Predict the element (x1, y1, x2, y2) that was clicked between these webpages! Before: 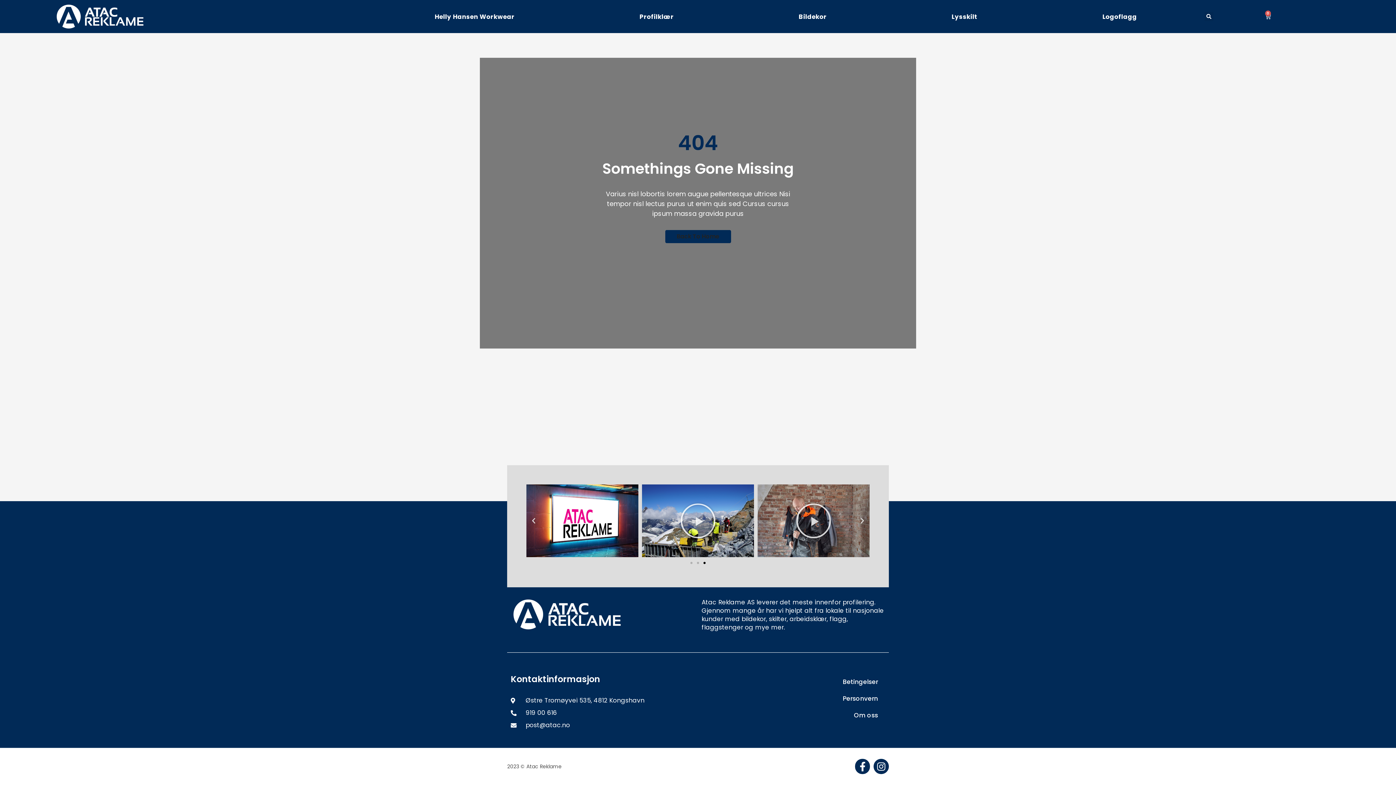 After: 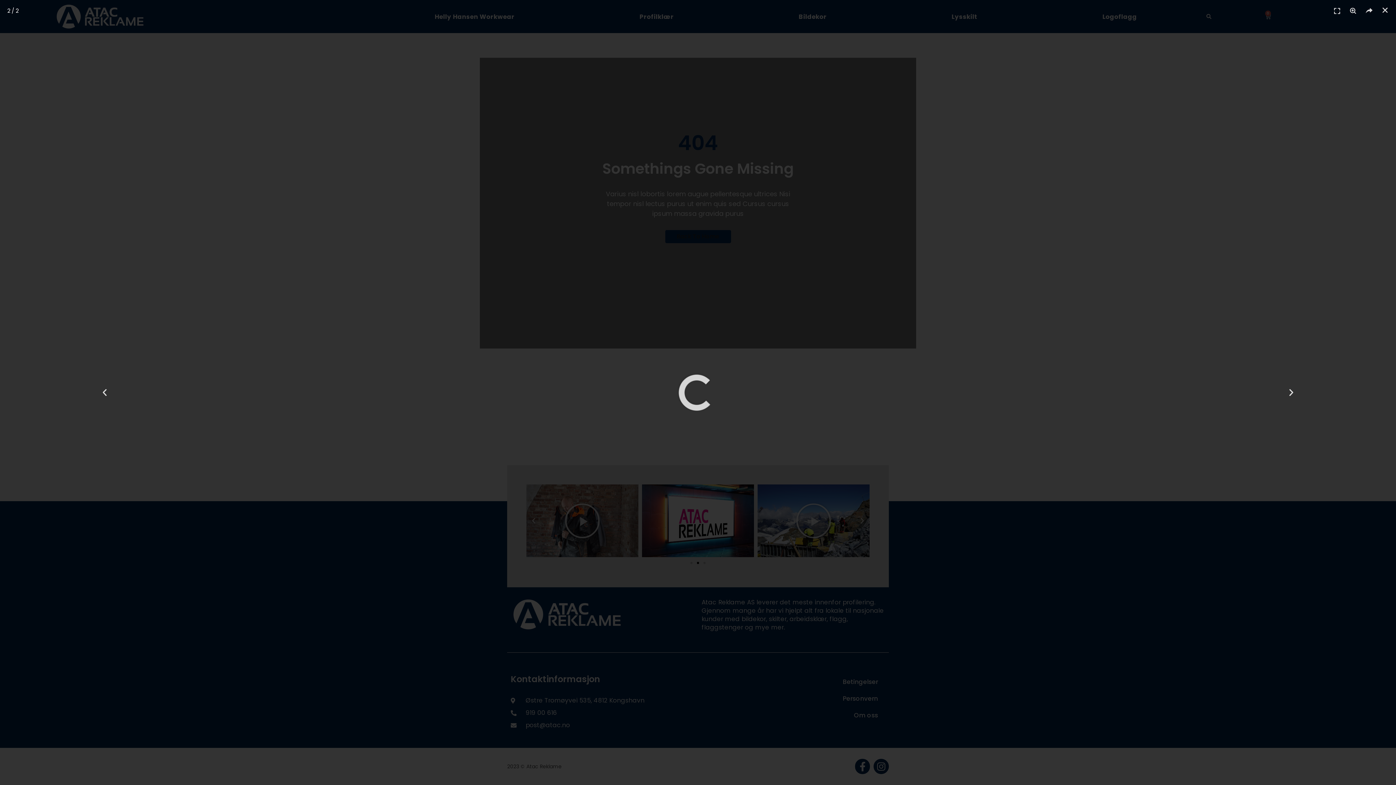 Action: bbox: (642, 484, 754, 557) label: Play